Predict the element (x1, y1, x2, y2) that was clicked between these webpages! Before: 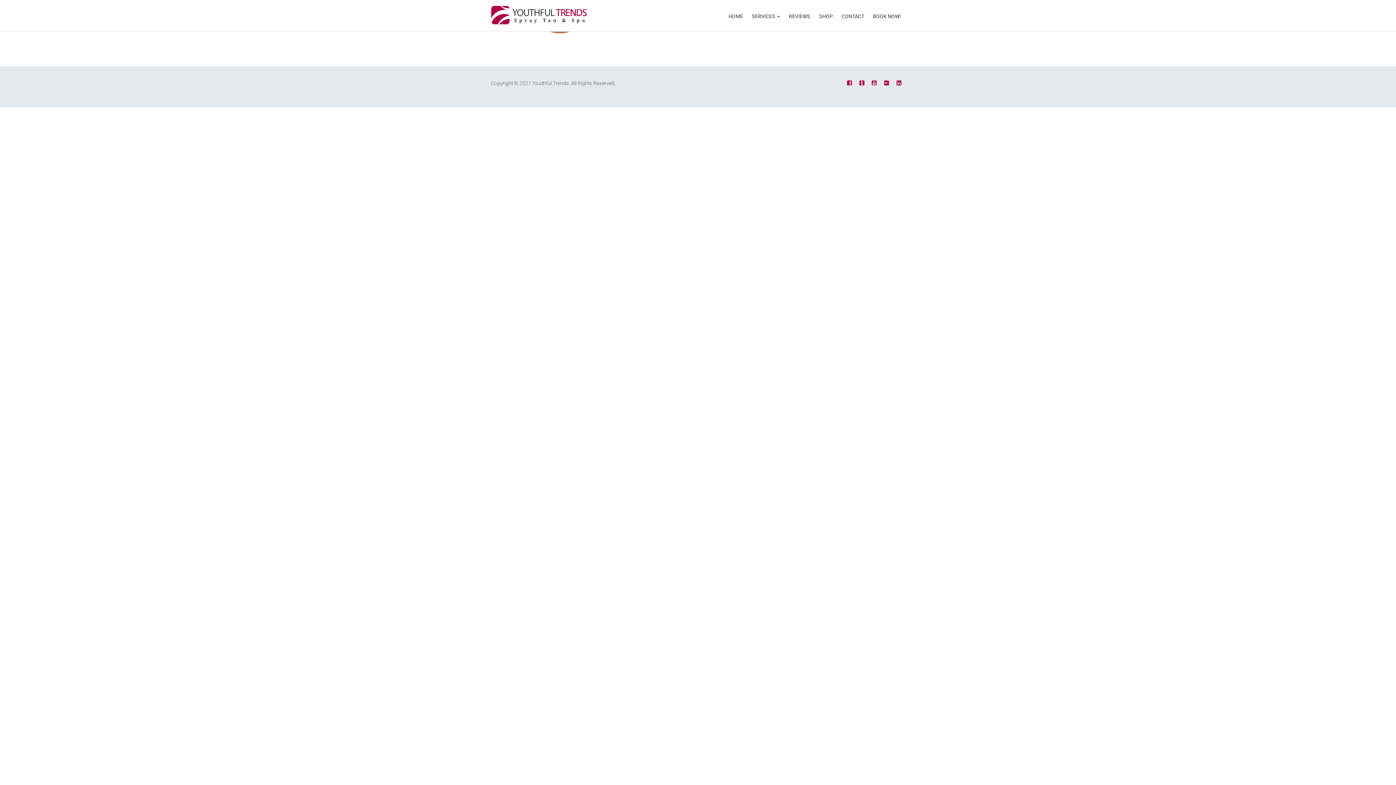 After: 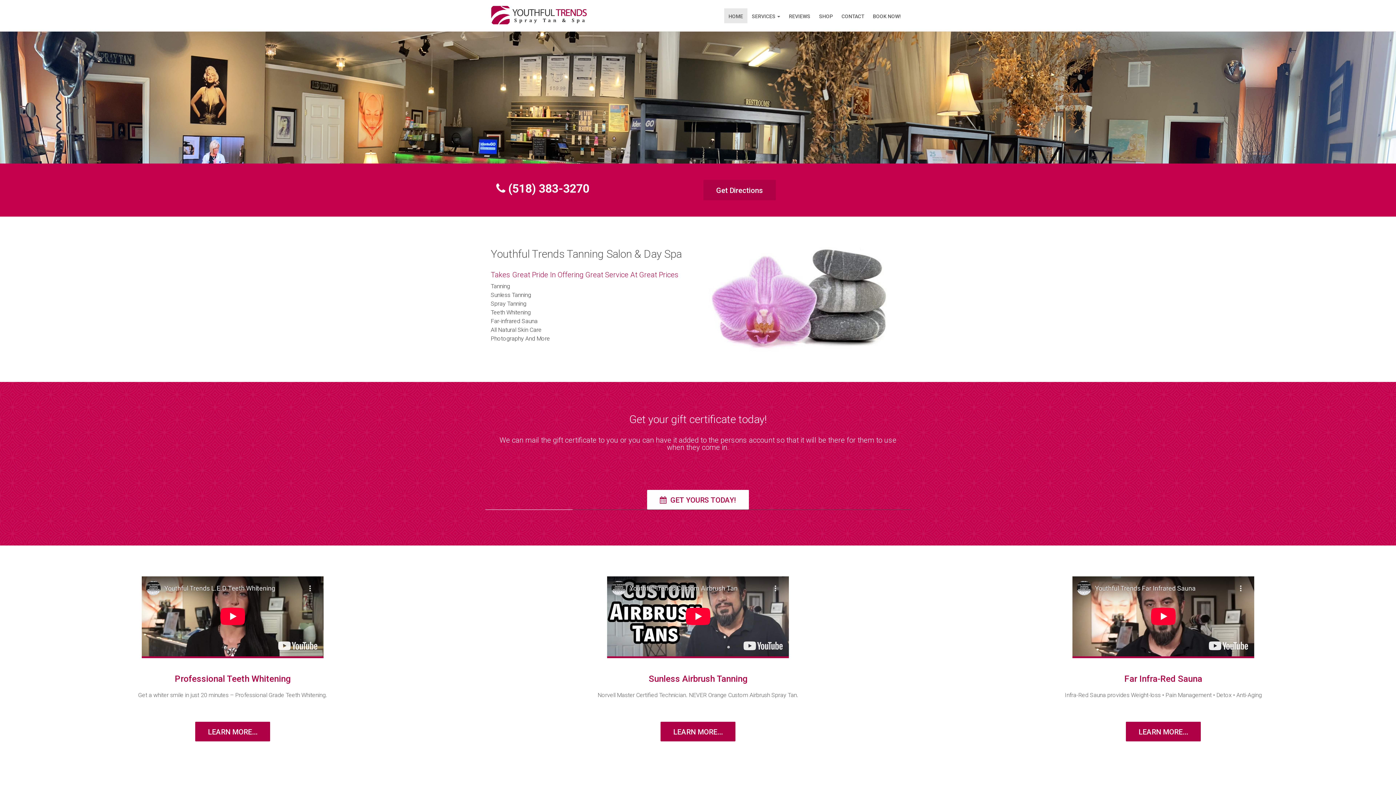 Action: bbox: (724, 8, 747, 23) label: HOME